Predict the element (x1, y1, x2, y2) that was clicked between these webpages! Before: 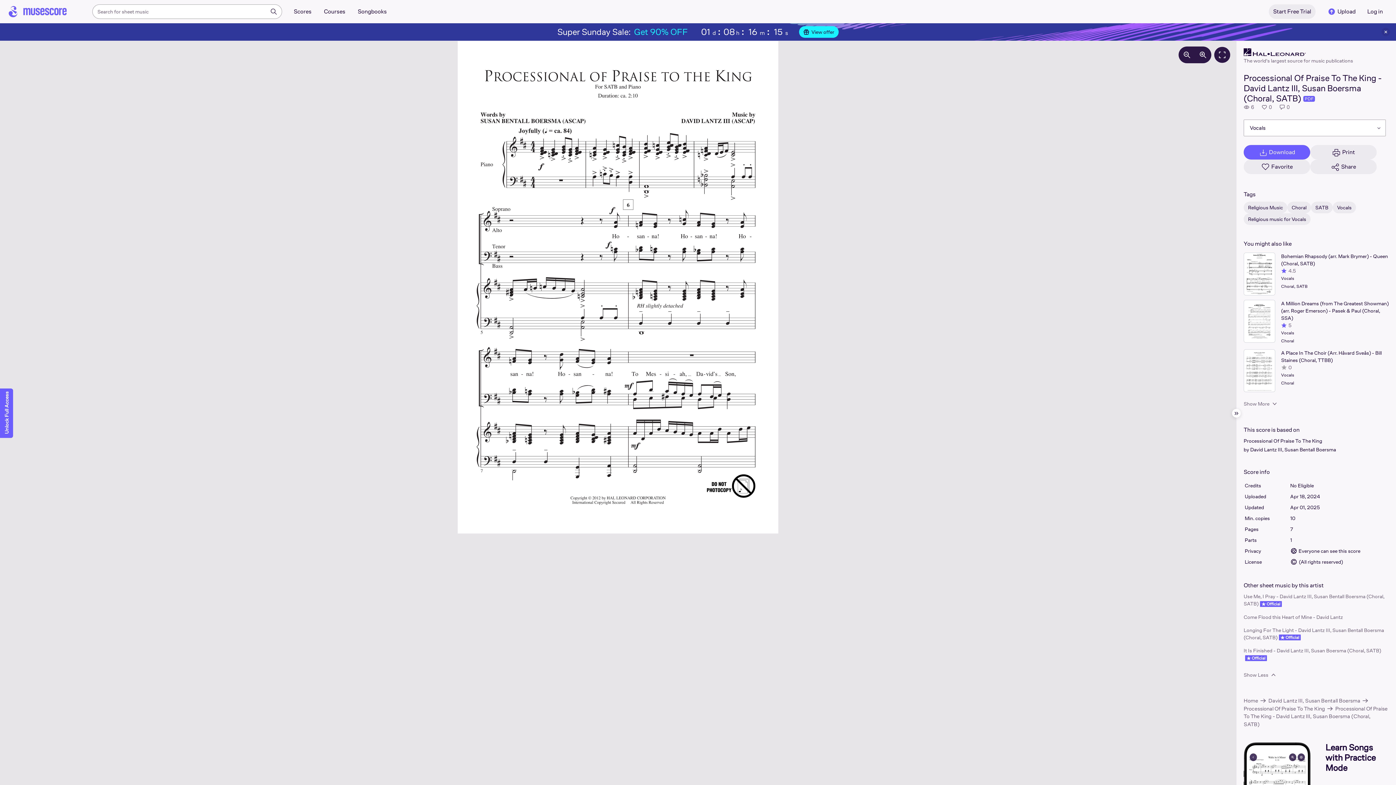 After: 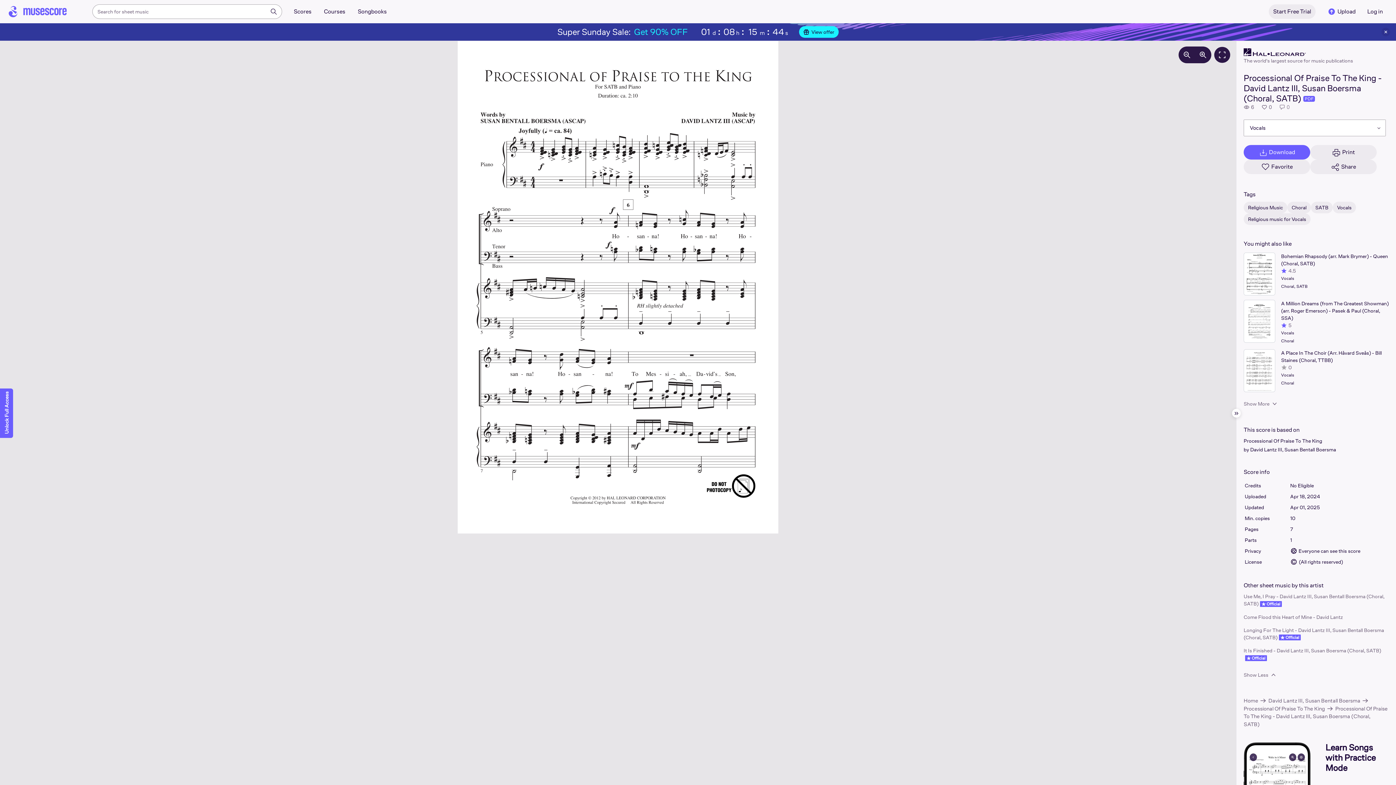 Action: bbox: (1279, 103, 1290, 110) label: 0